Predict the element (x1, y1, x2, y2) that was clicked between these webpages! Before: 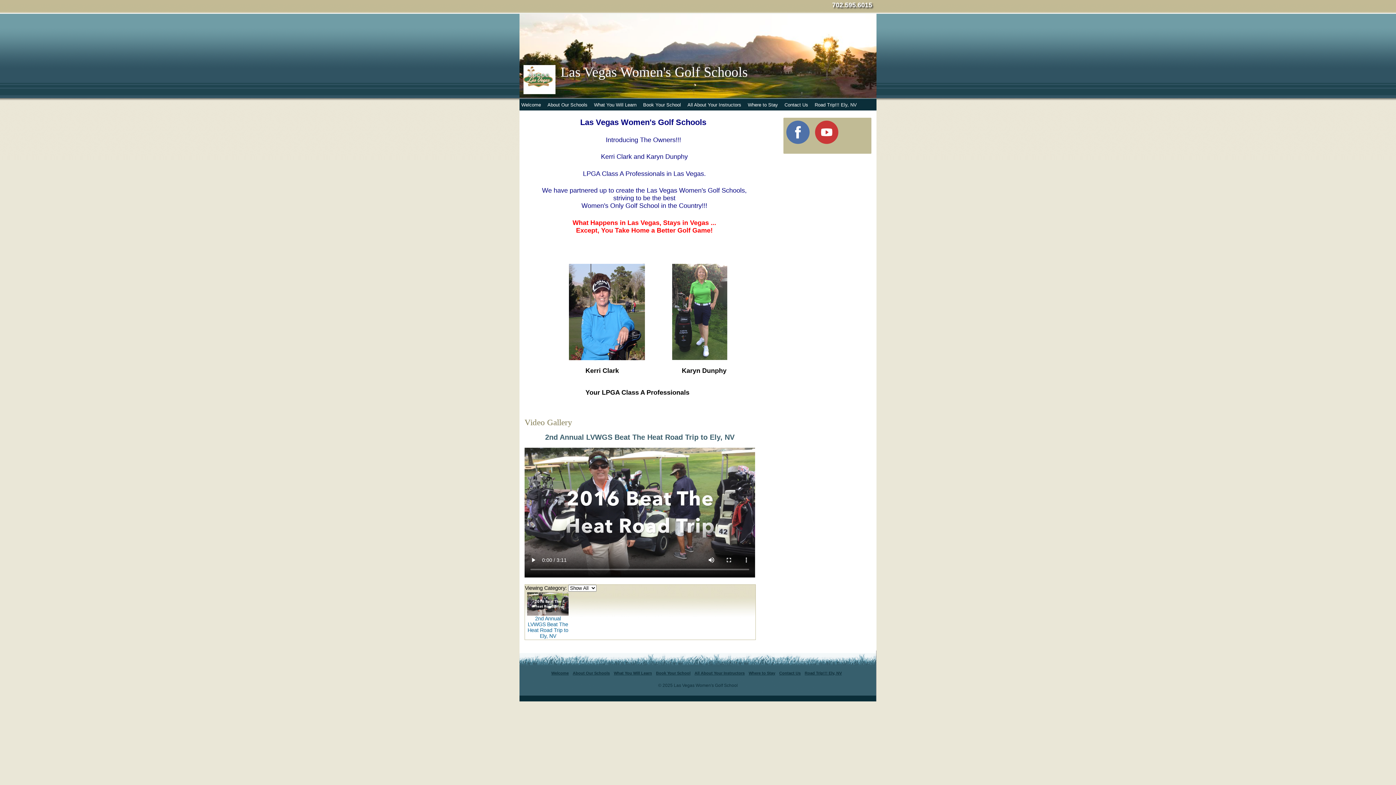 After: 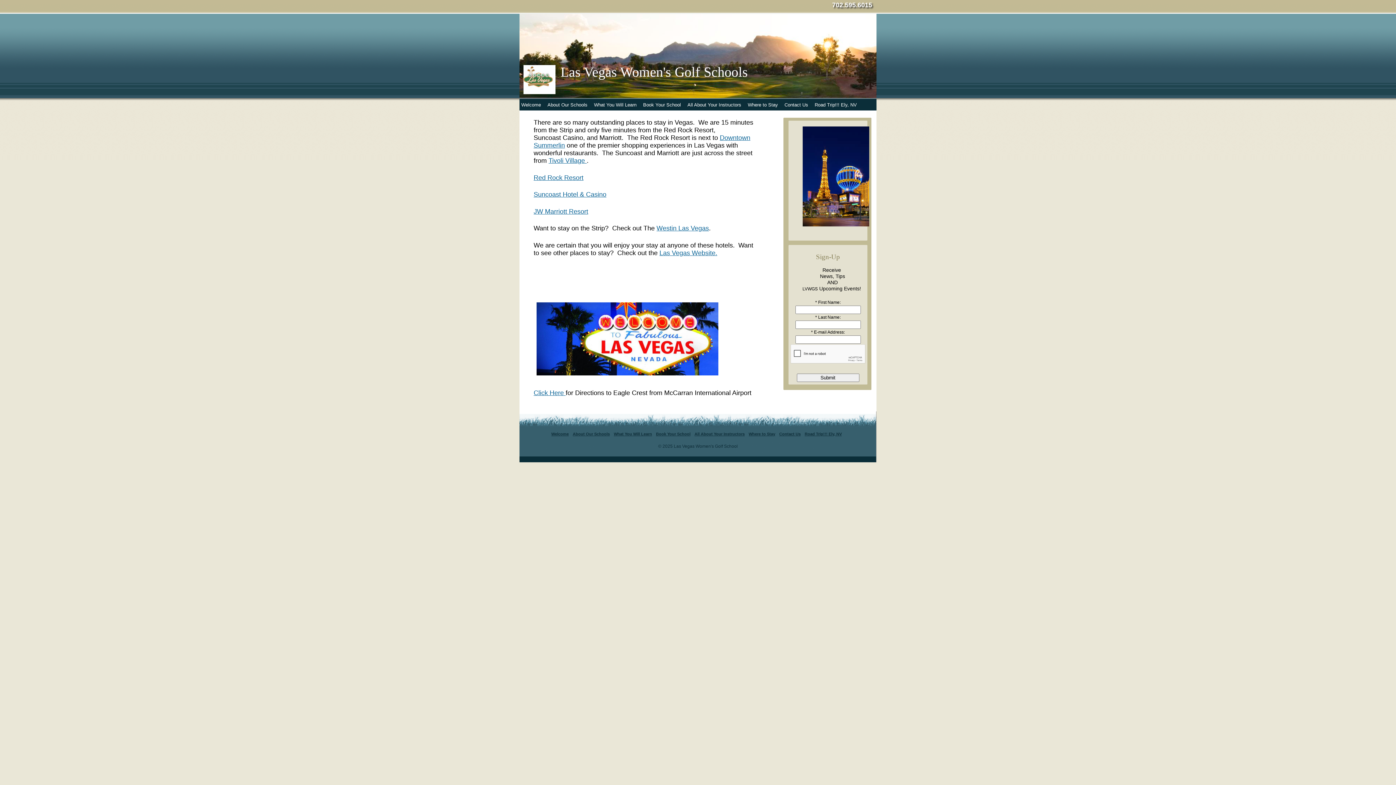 Action: label: Where to Stay bbox: (748, 671, 775, 675)